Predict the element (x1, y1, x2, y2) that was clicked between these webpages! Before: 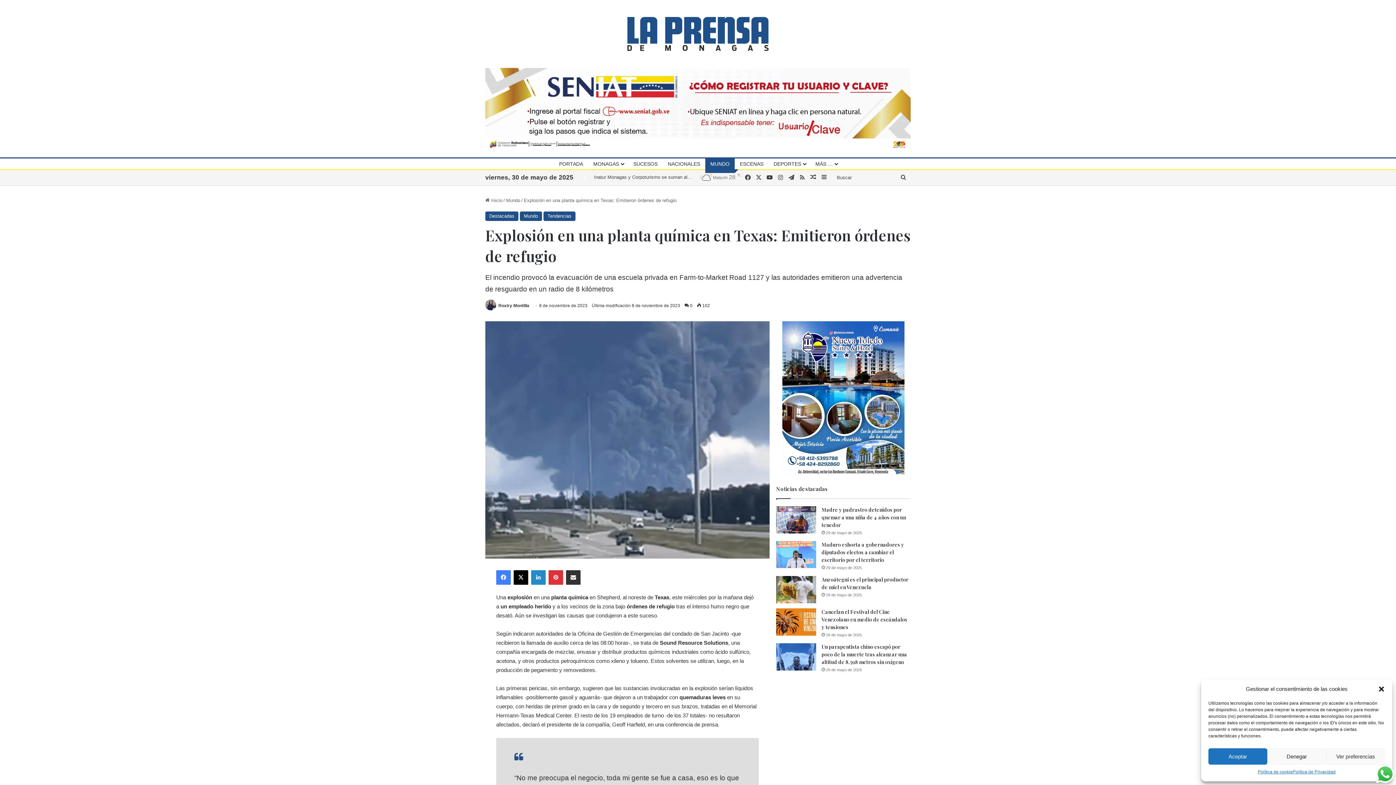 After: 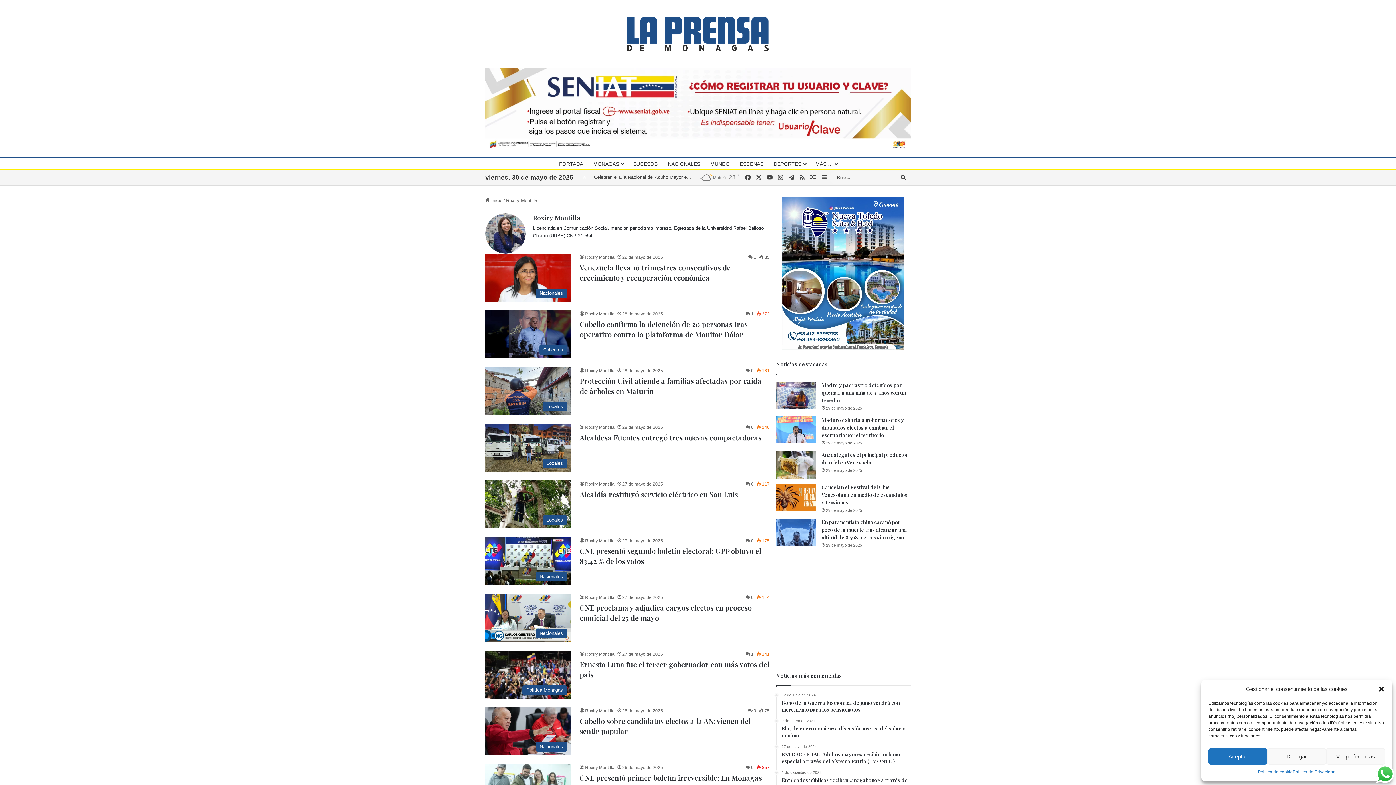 Action: bbox: (498, 303, 529, 308) label: Roxiry Montilla